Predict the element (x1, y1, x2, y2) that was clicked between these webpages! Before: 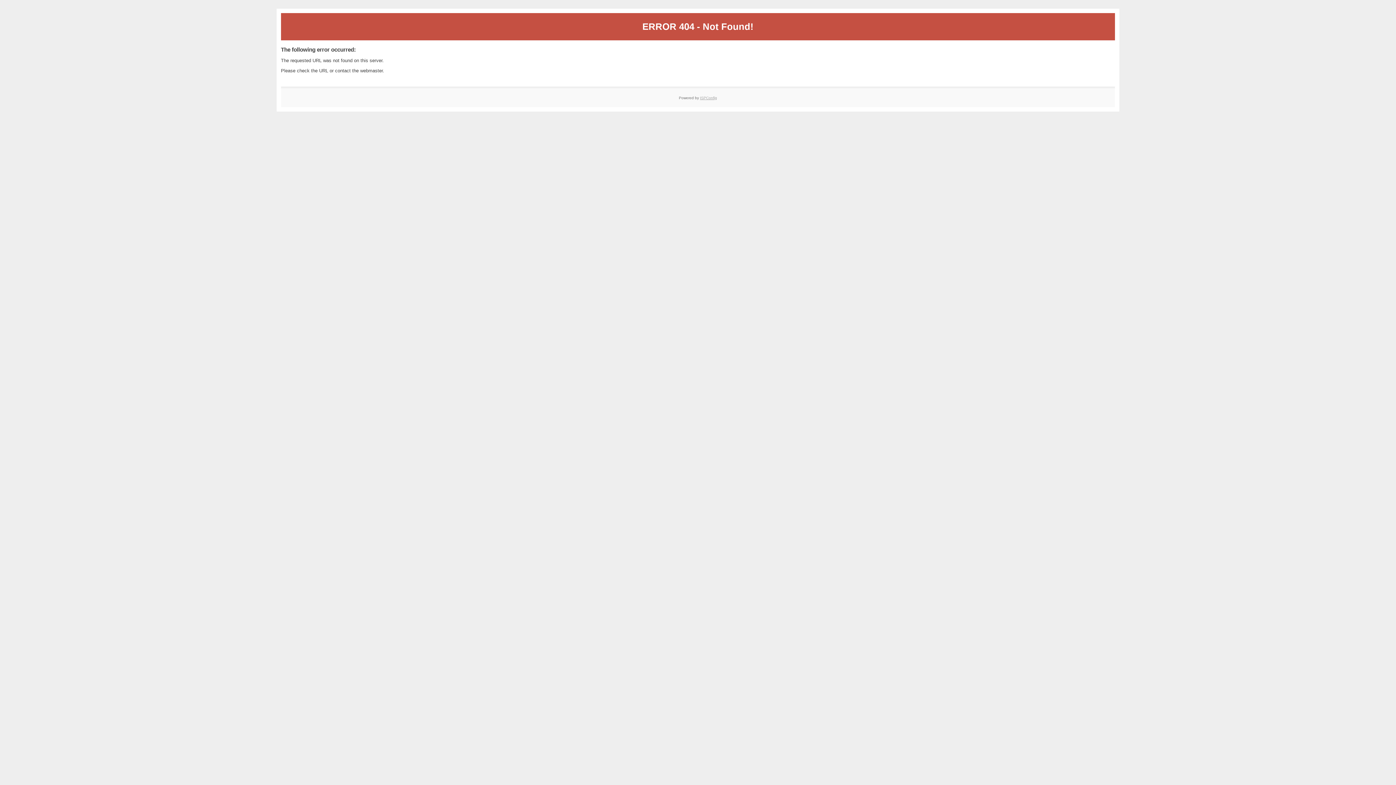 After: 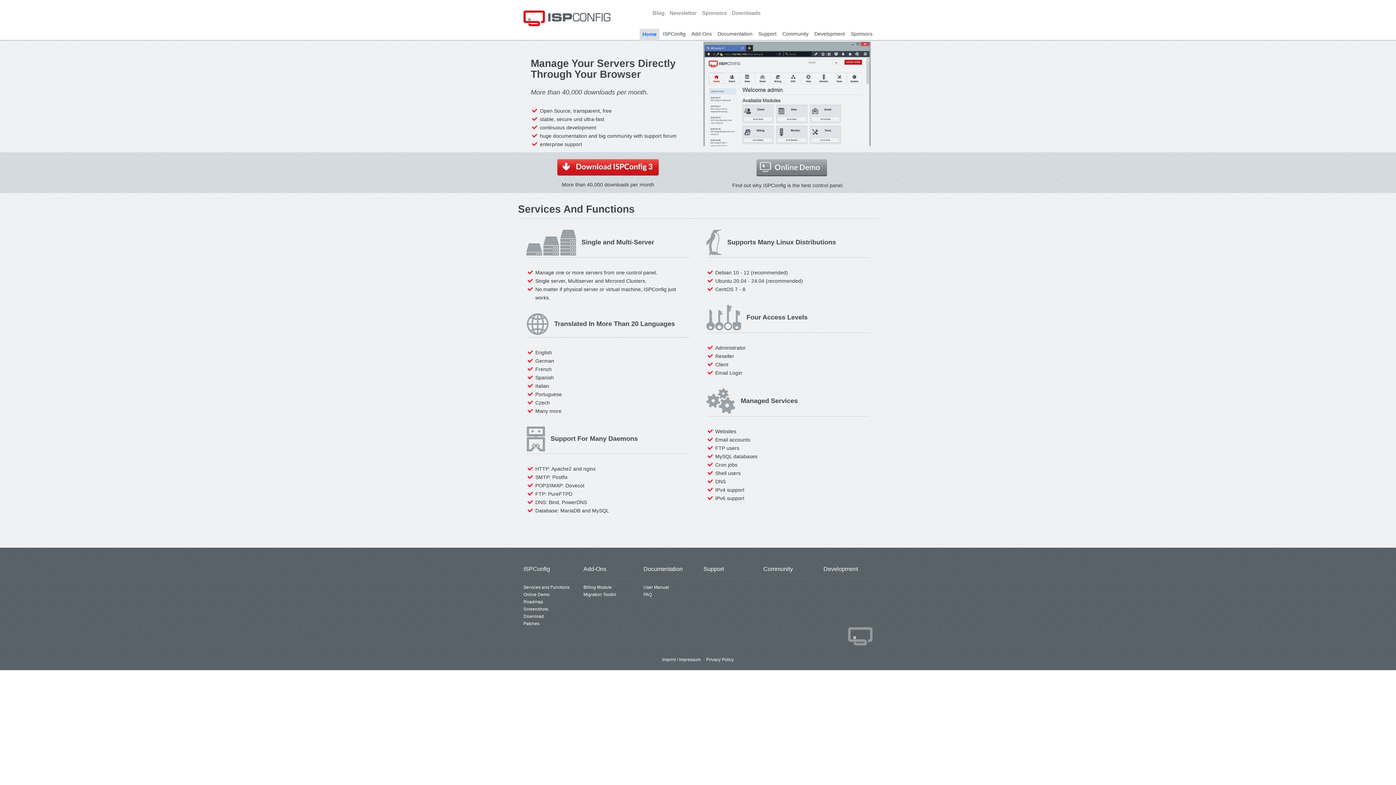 Action: bbox: (700, 95, 717, 99) label: ISPConfig